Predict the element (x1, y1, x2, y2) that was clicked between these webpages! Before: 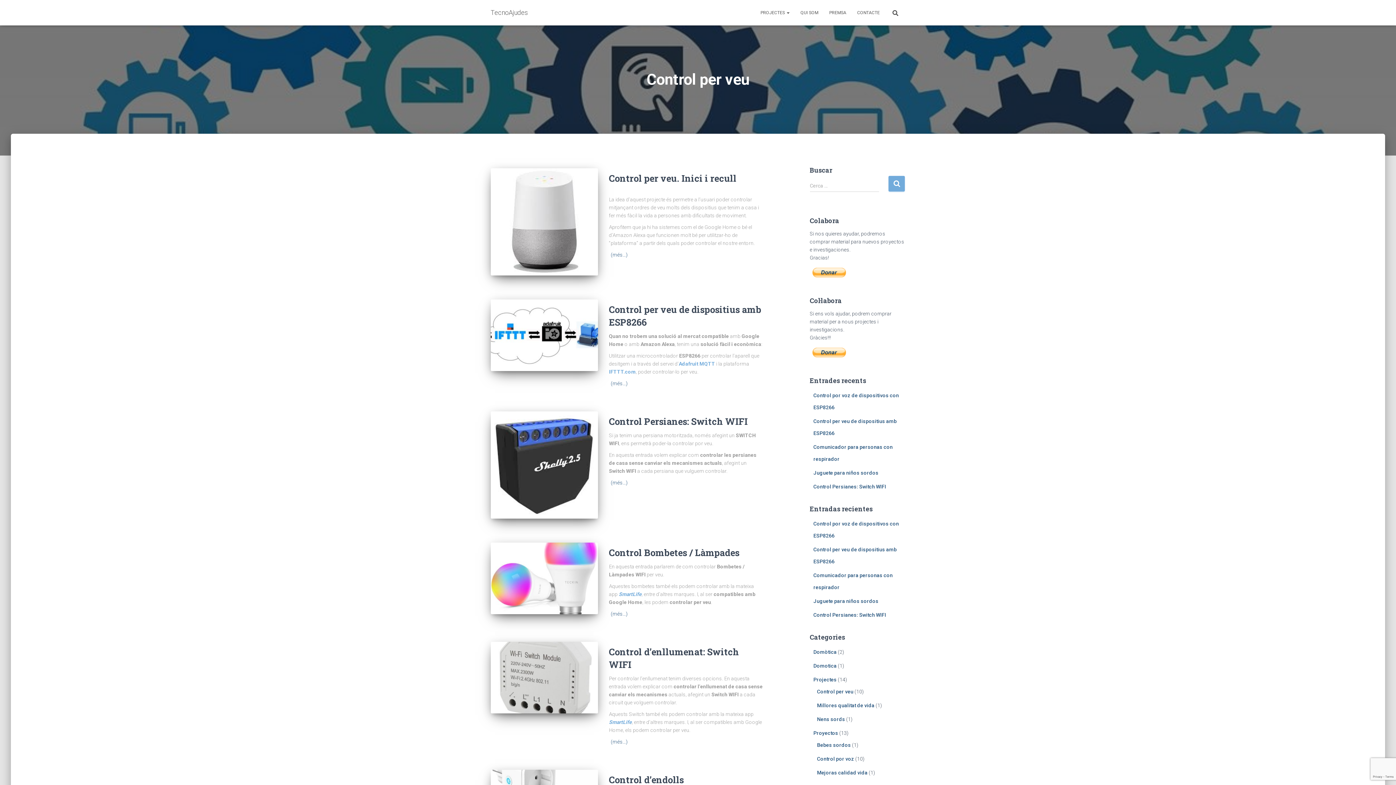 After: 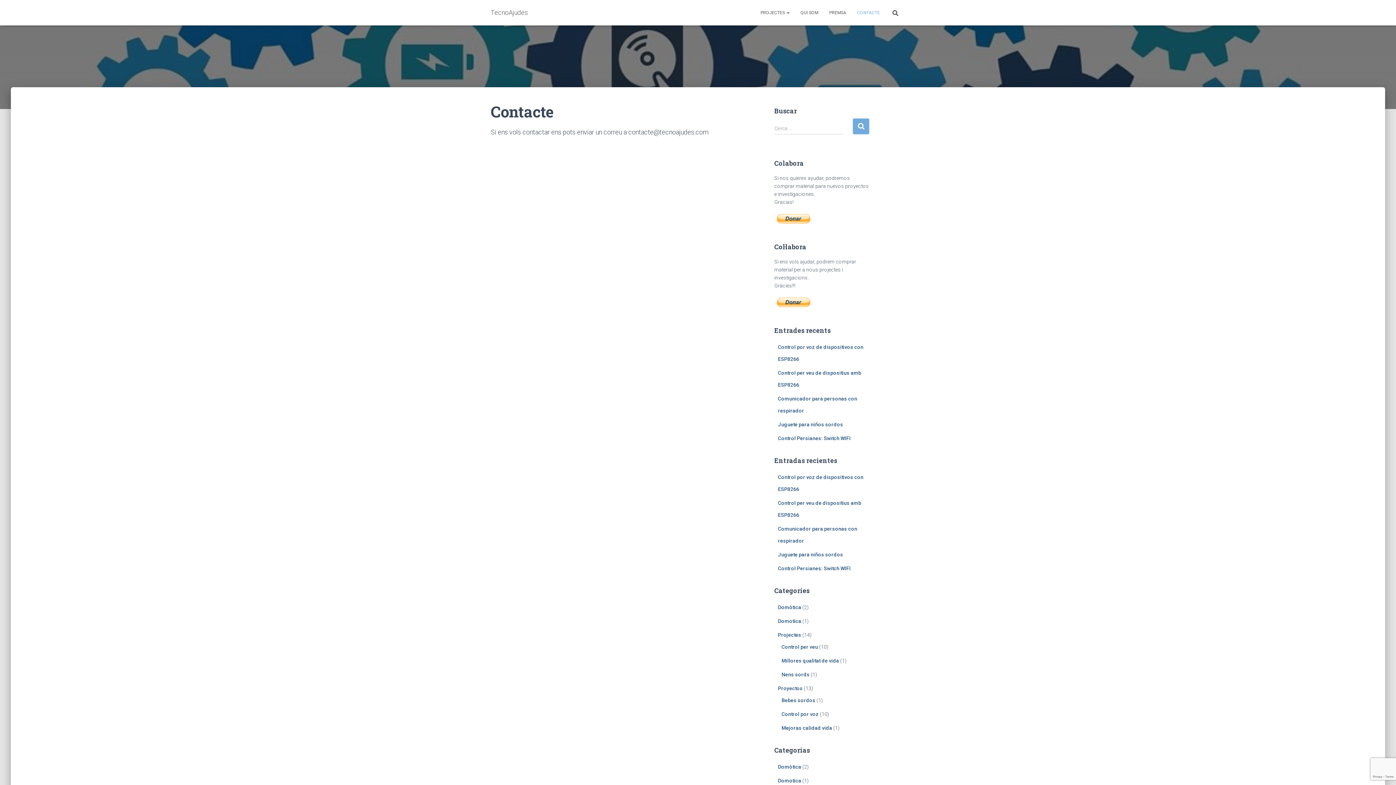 Action: label: CONTACTE bbox: (852, 3, 885, 21)